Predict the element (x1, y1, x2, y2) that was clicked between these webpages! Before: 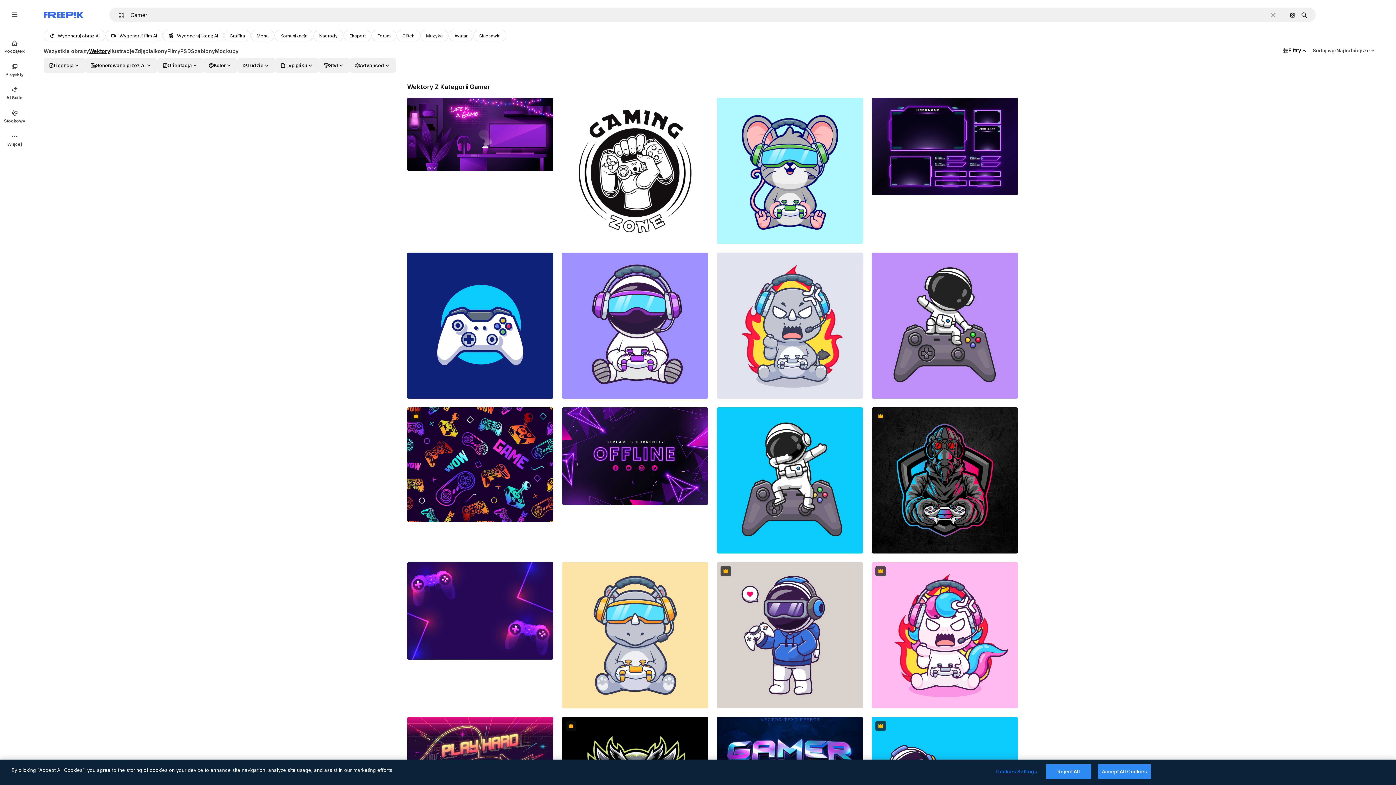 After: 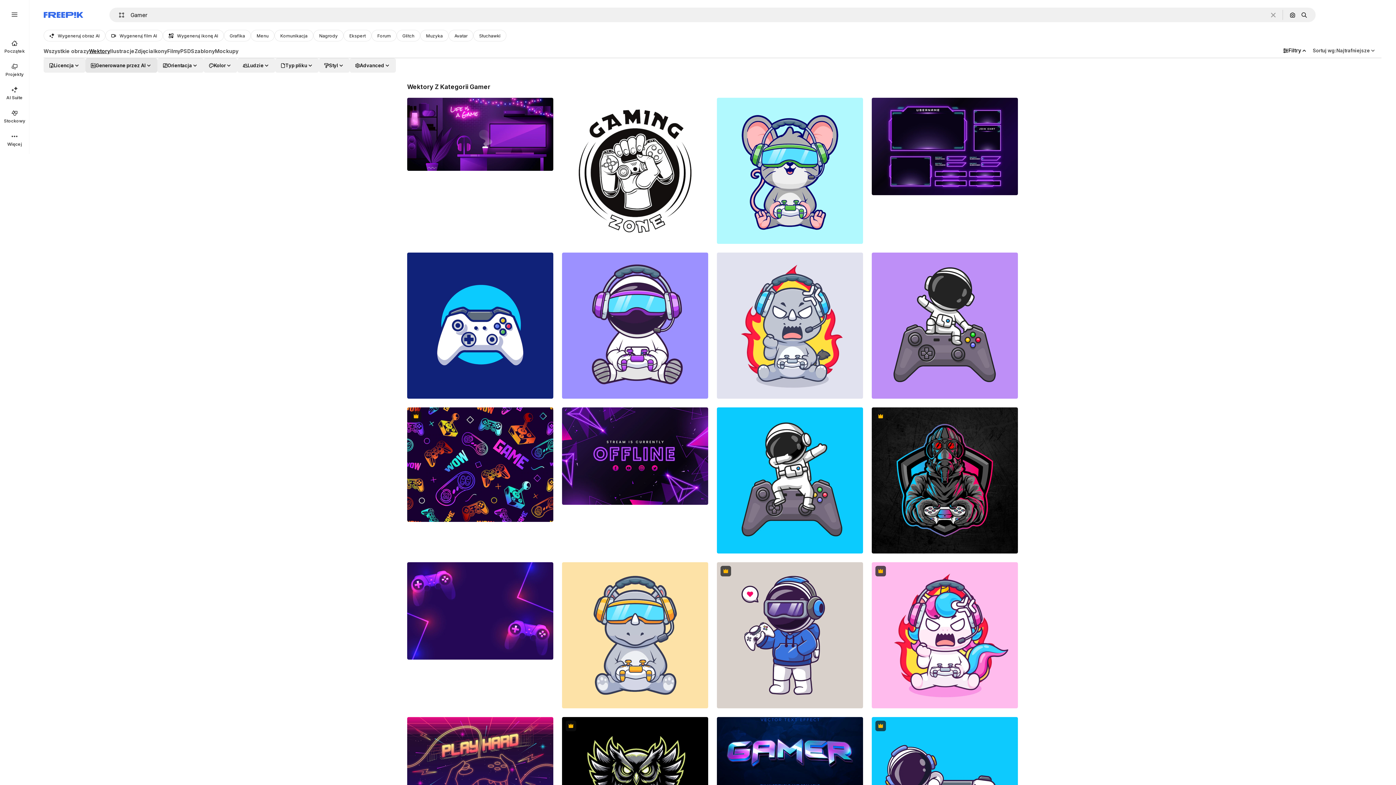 Action: label: aiGenerated options bbox: (85, 58, 157, 72)